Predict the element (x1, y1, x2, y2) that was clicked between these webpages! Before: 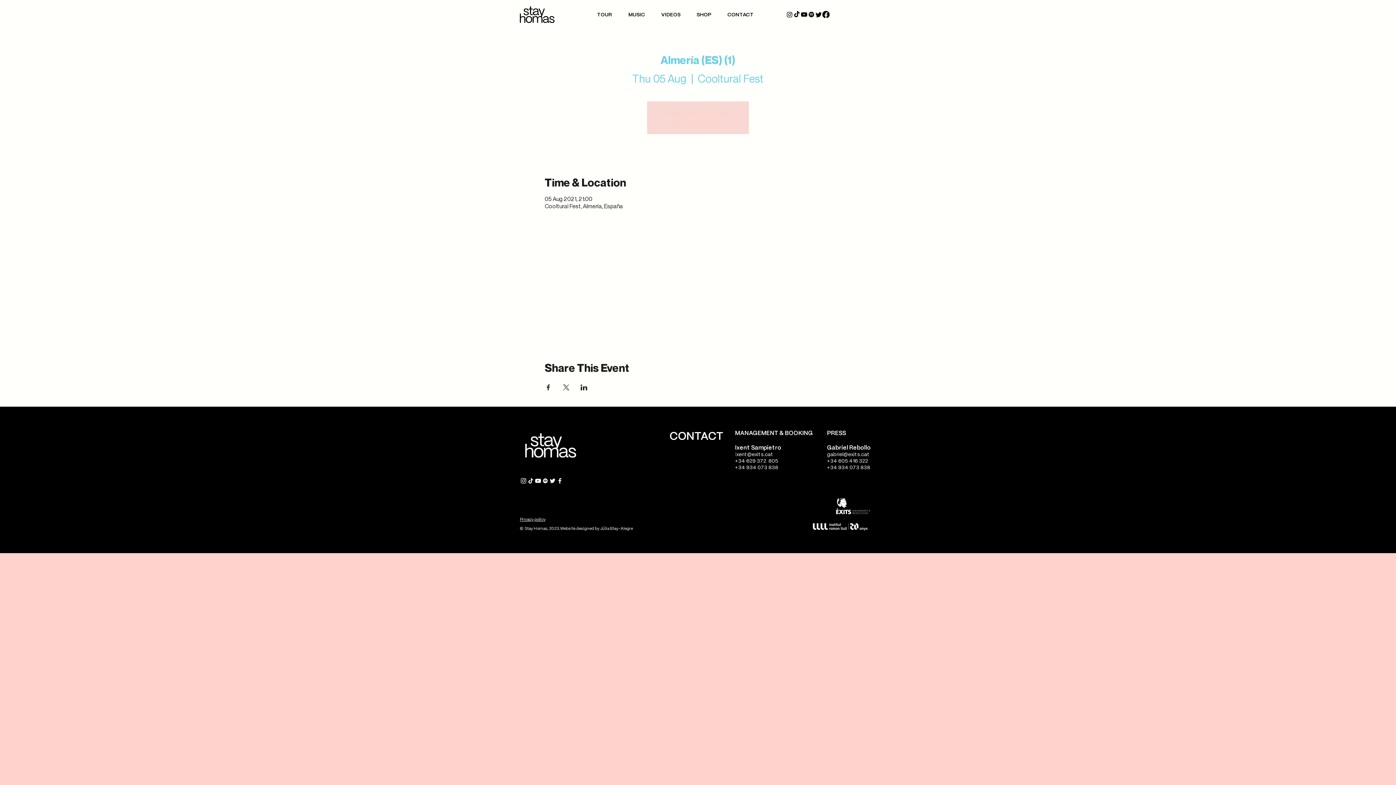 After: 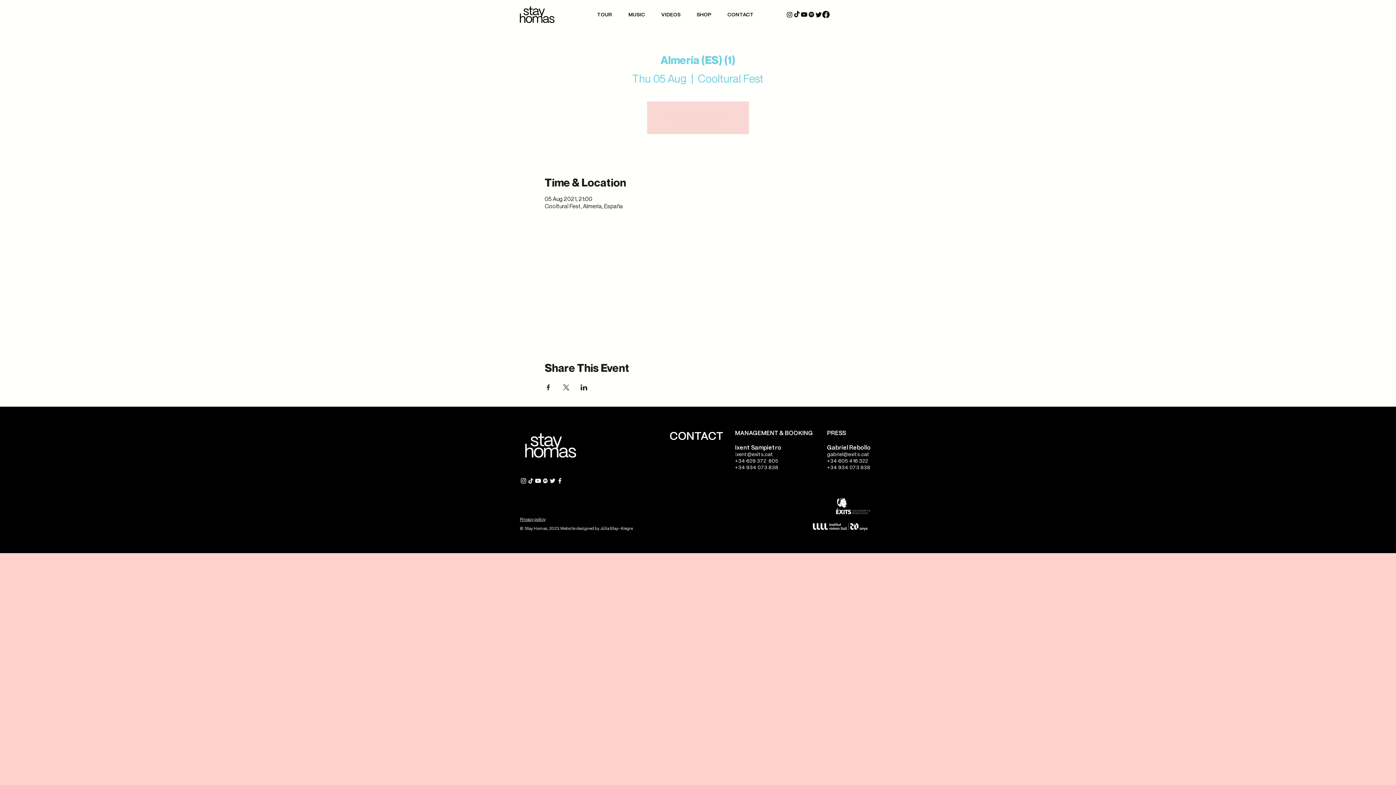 Action: bbox: (735, 458, 778, 464) label: +34 629 372  805